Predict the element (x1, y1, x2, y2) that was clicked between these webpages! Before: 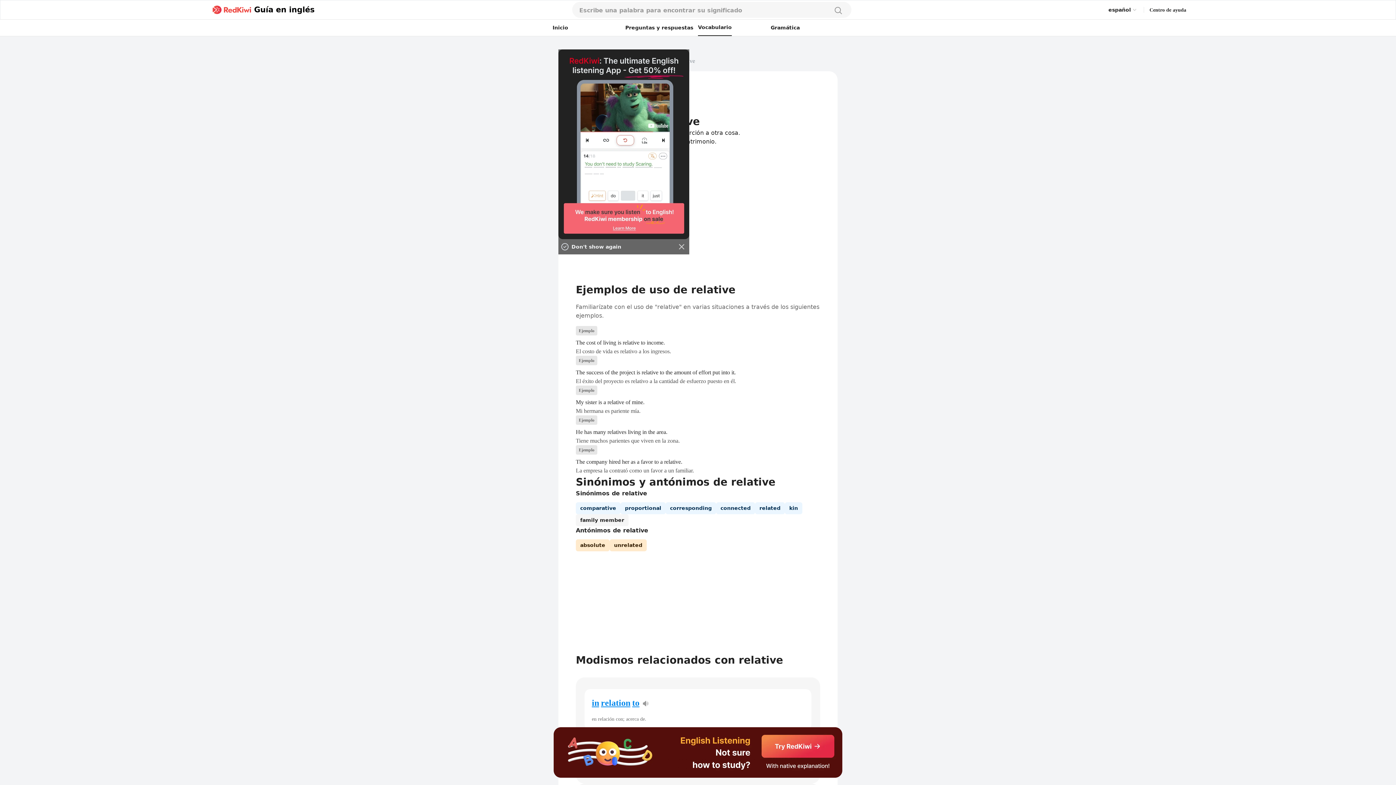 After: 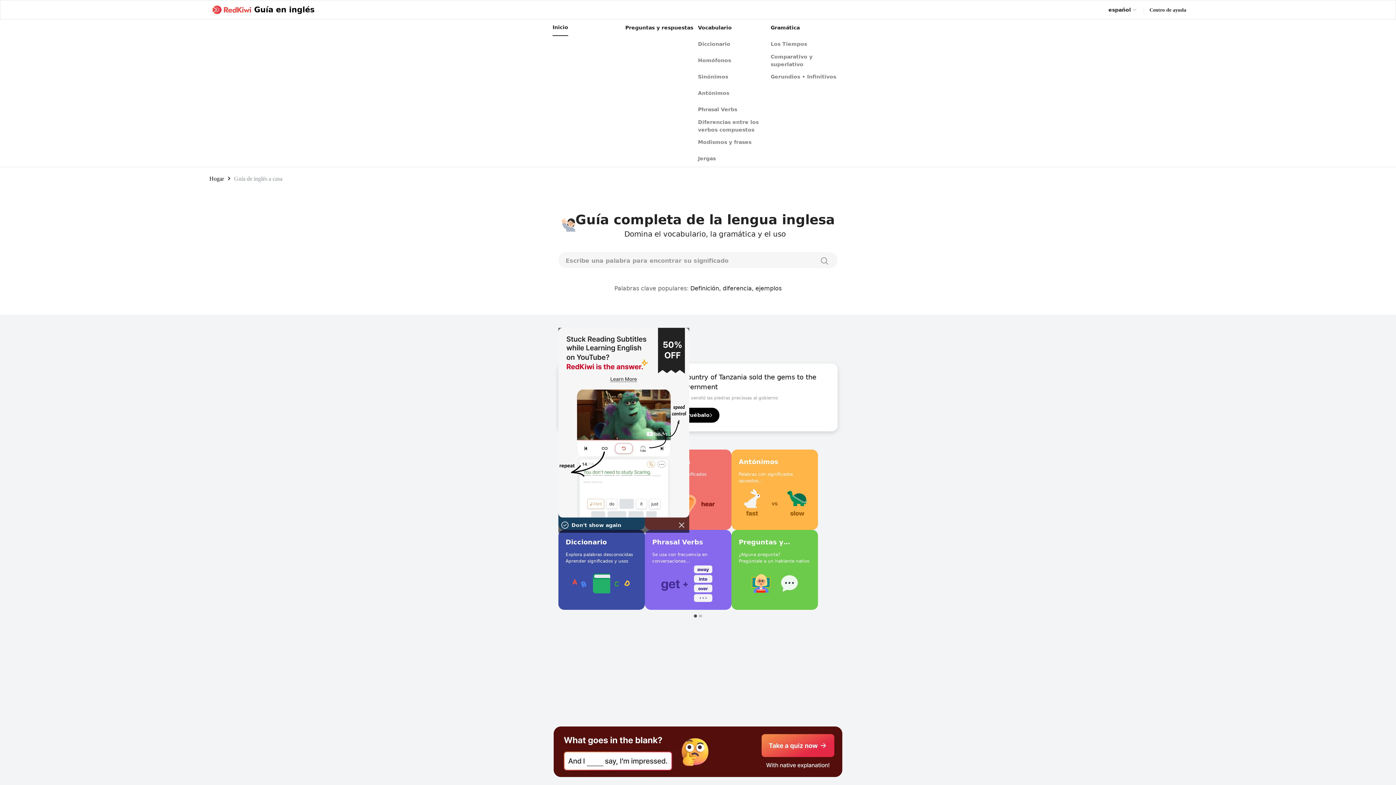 Action: label: Inicio bbox: (552, 19, 568, 36)